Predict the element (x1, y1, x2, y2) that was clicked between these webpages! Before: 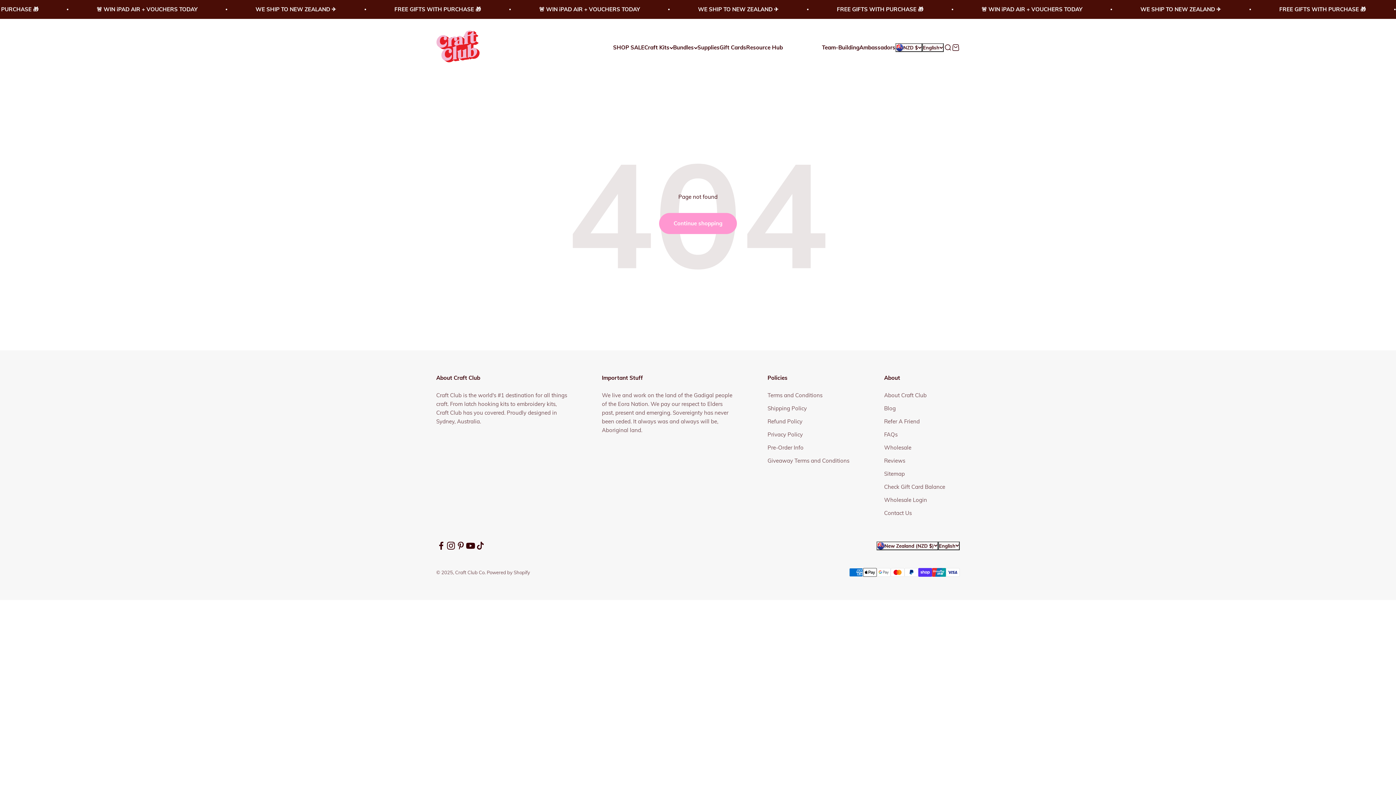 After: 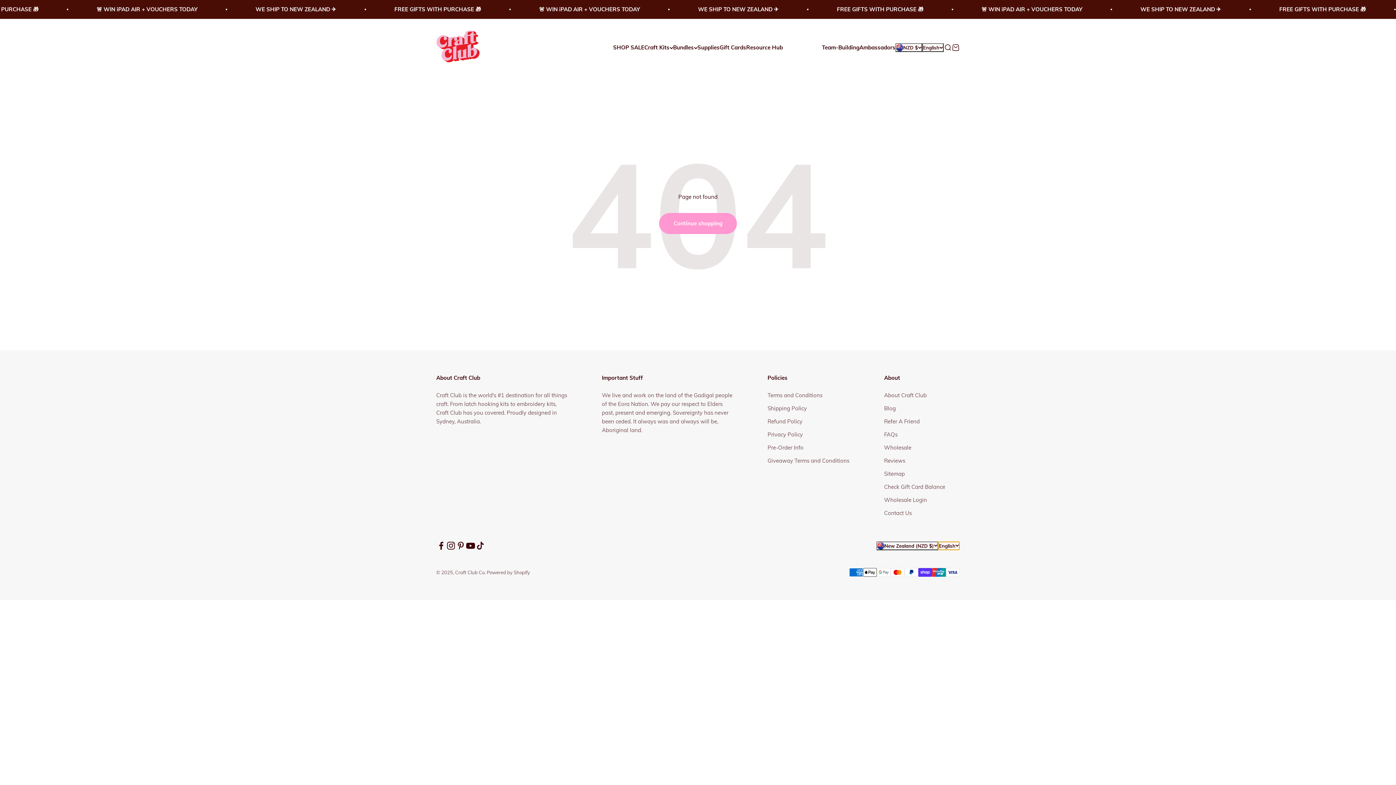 Action: label: English bbox: (938, 541, 960, 550)